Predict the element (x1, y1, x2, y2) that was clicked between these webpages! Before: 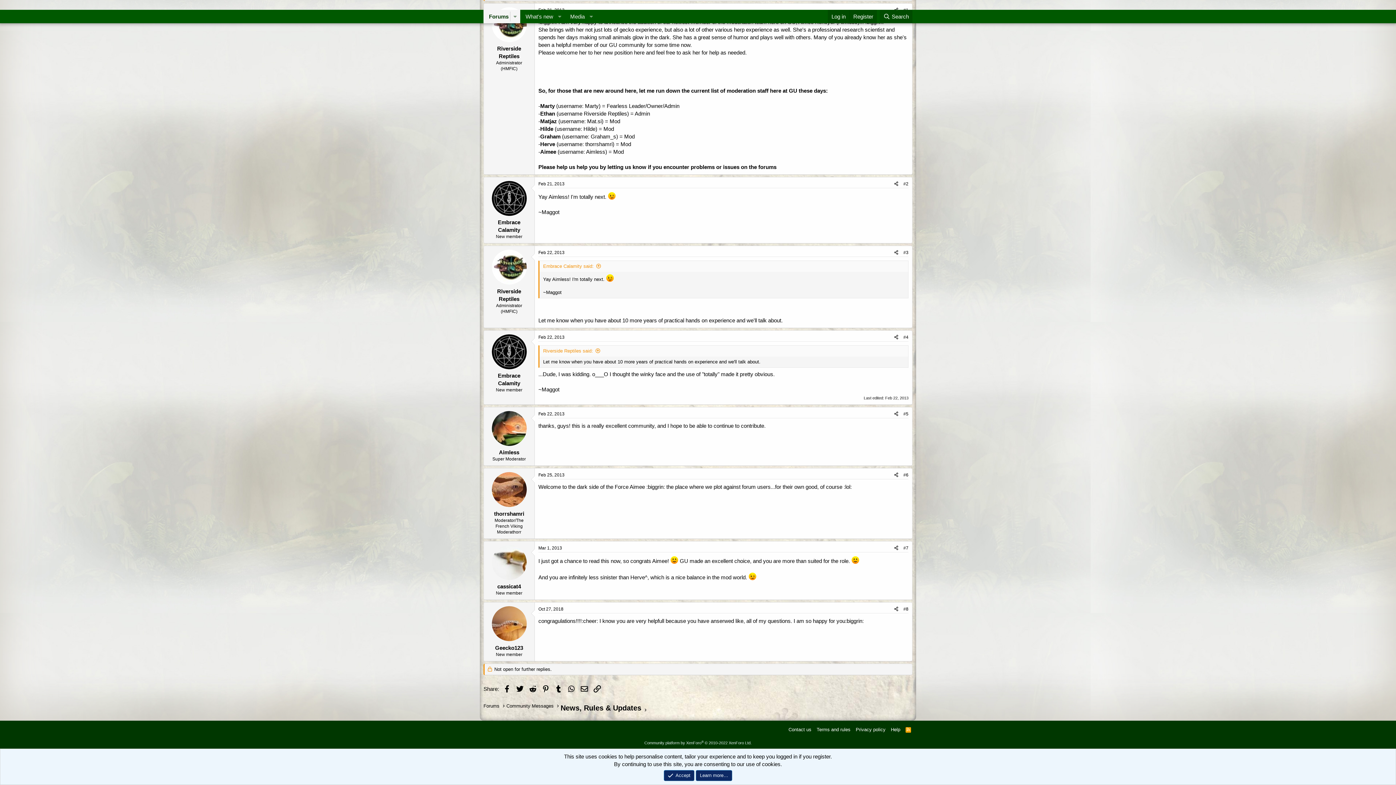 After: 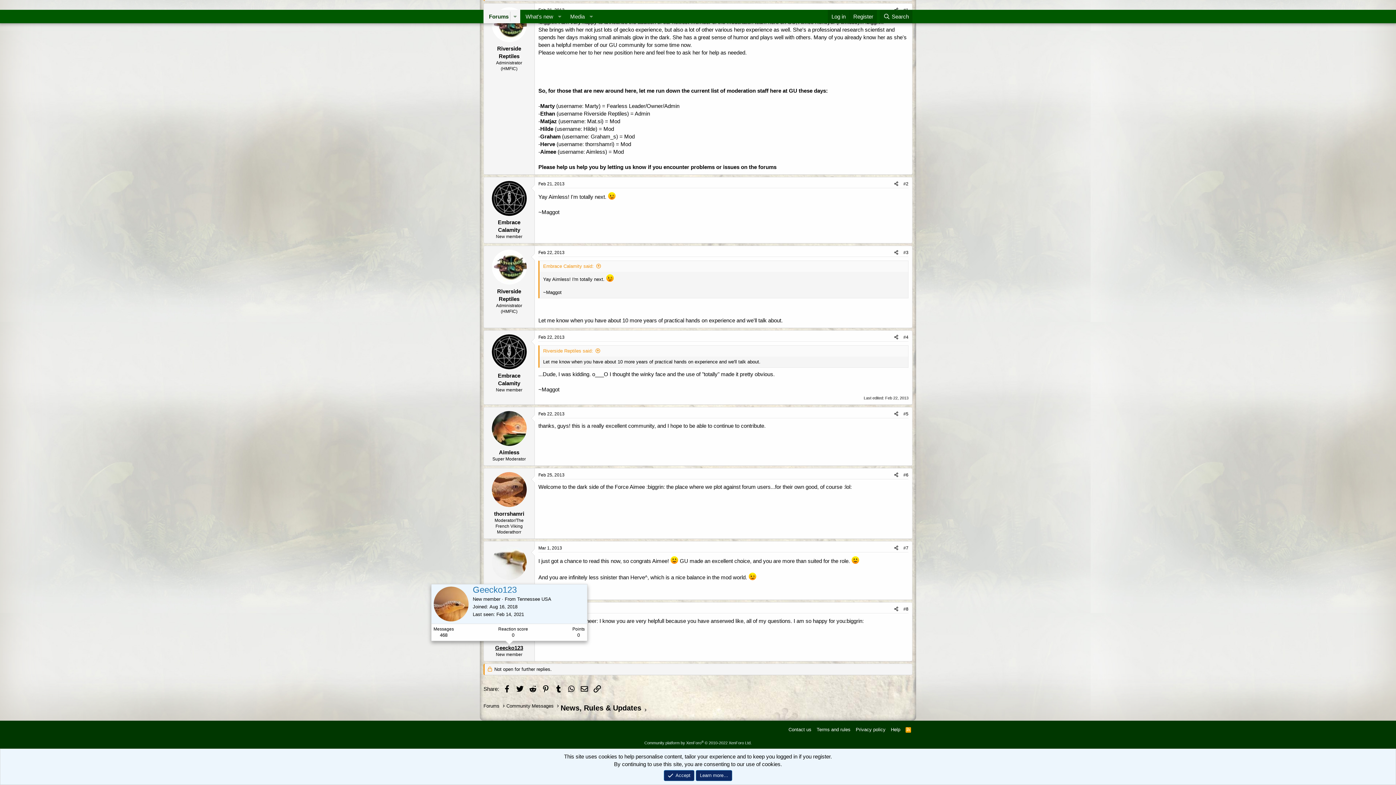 Action: bbox: (495, 645, 523, 651) label: Geecko123